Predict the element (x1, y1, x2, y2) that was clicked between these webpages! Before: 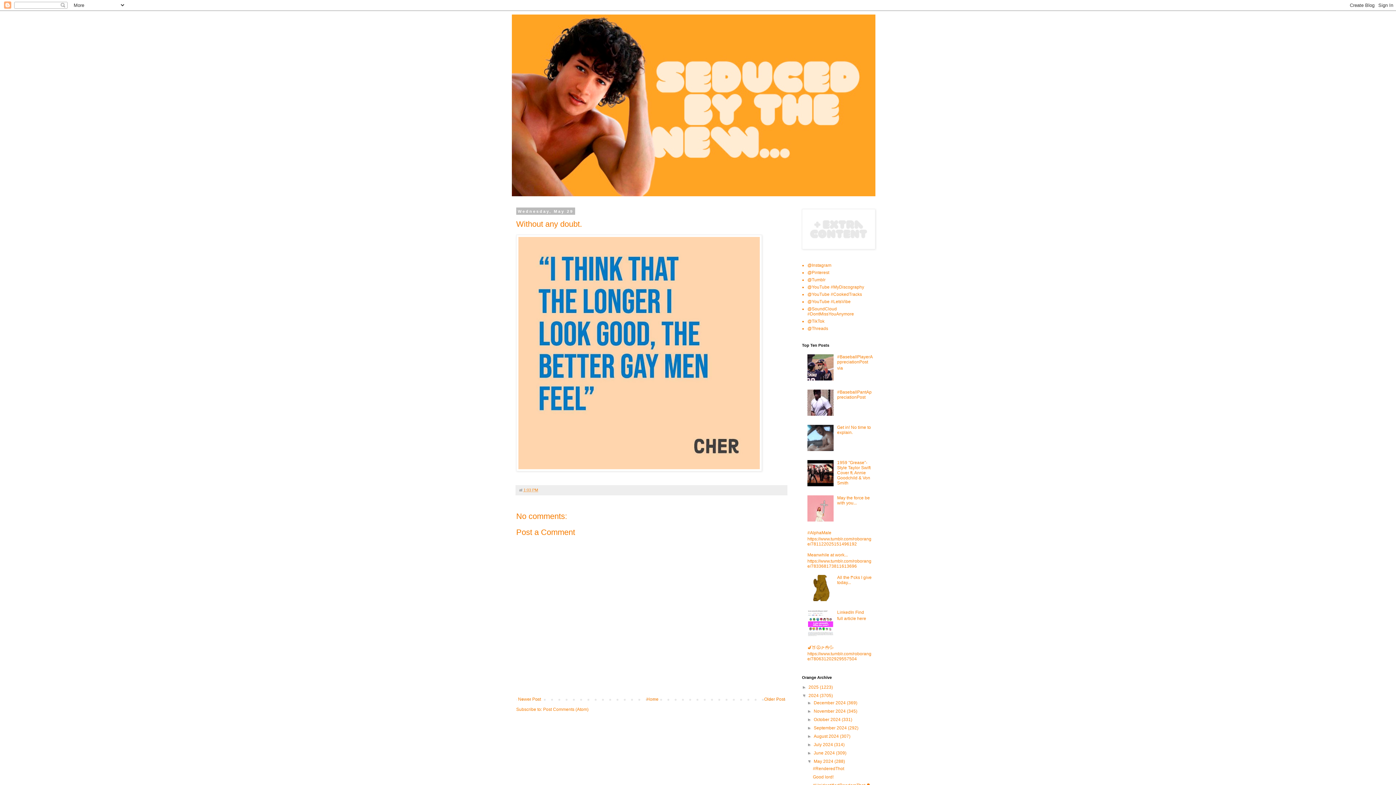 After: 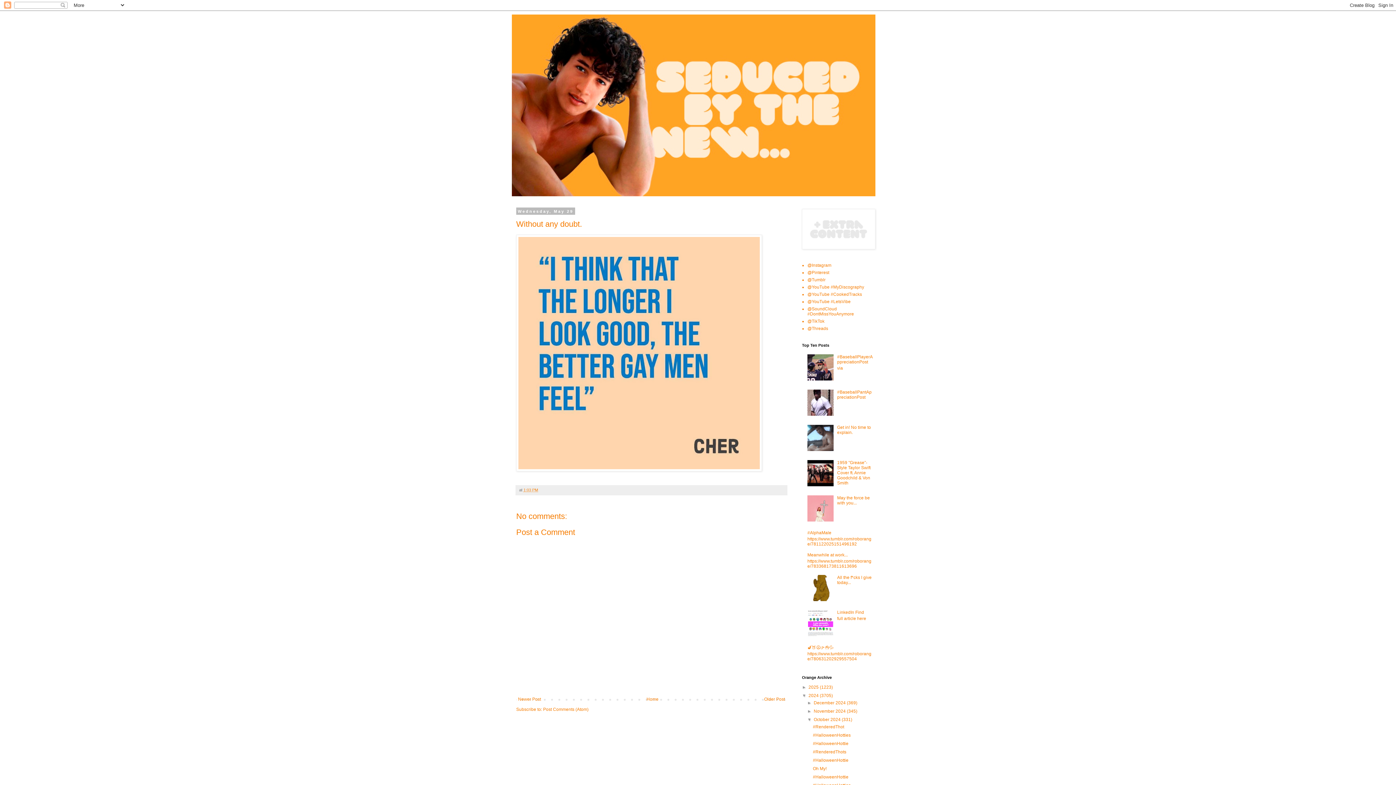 Action: bbox: (807, 717, 813, 722) label: ►  